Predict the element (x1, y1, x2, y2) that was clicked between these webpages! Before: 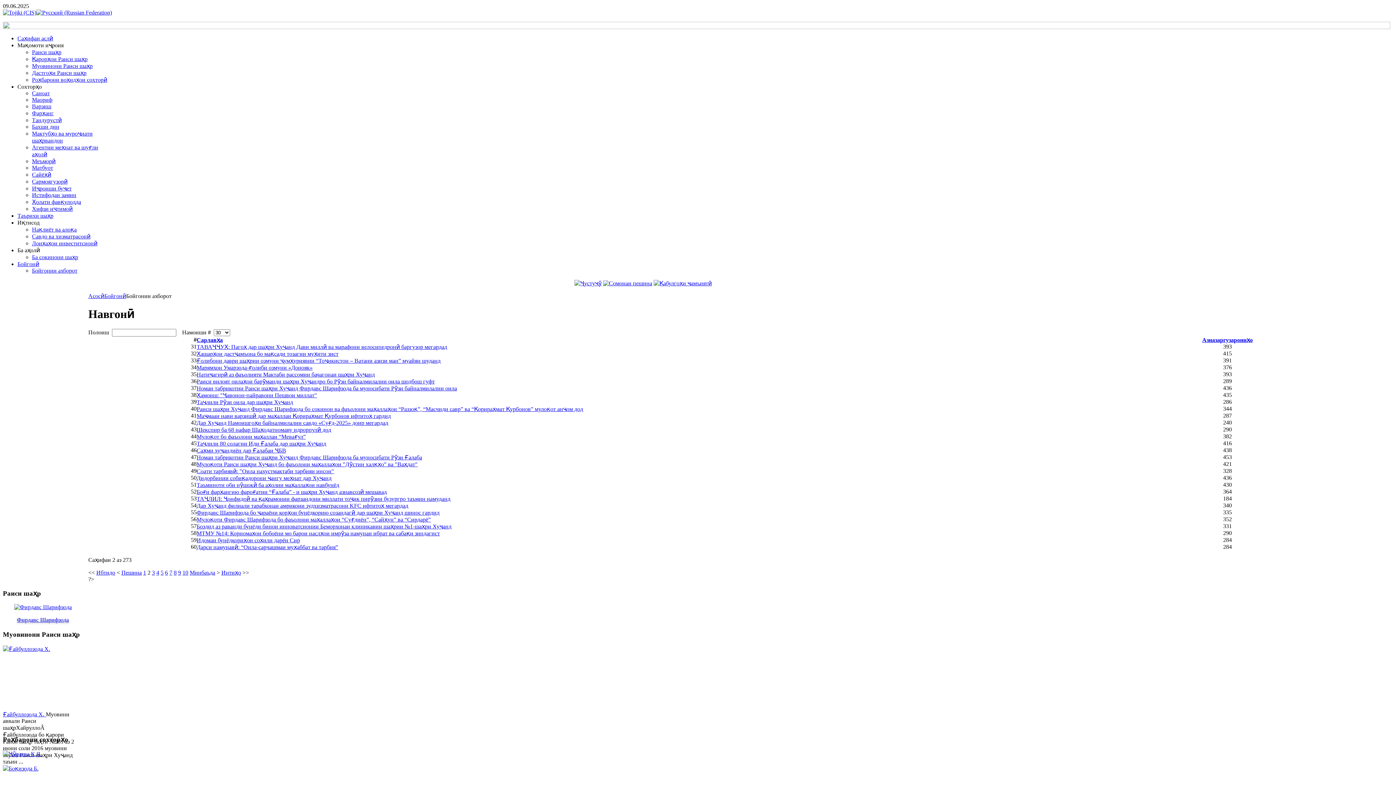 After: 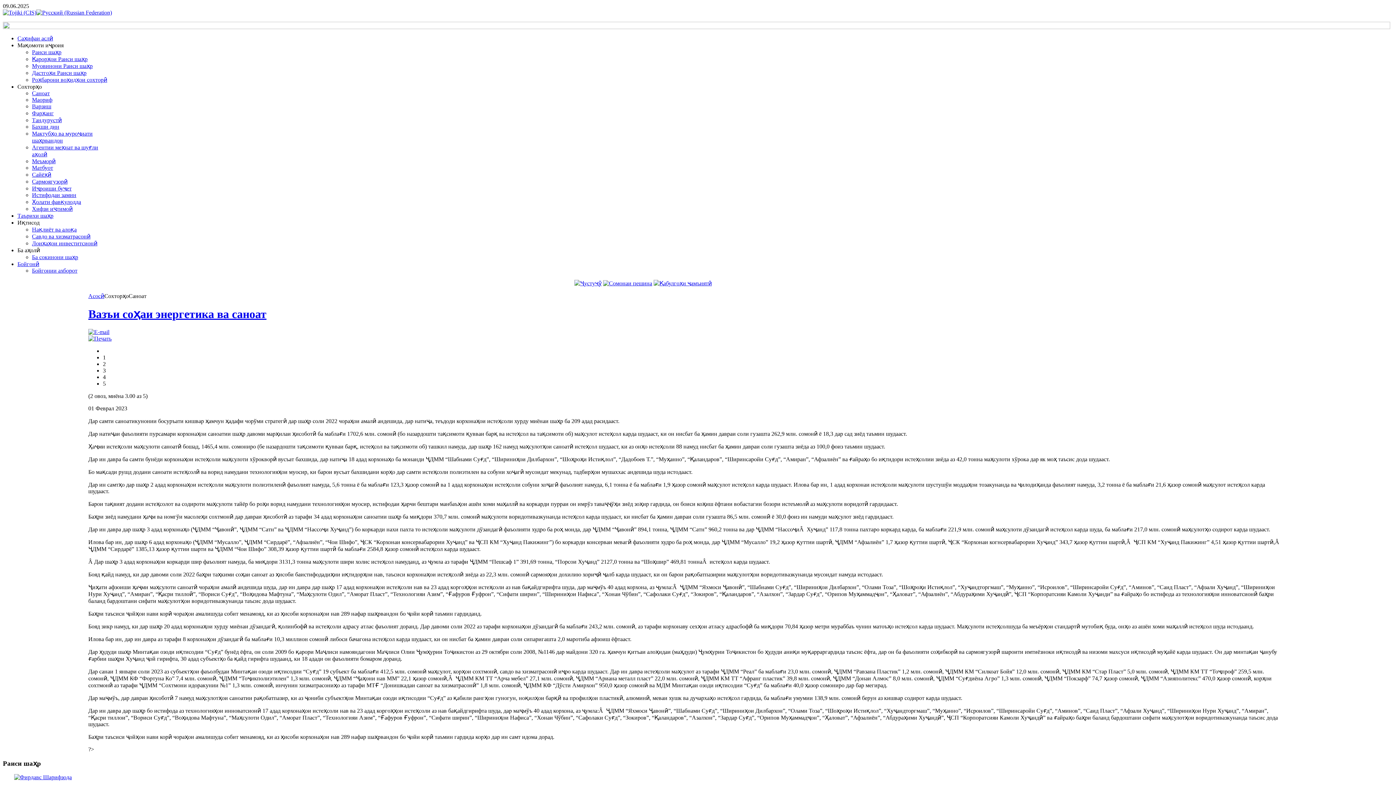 Action: bbox: (32, 90, 49, 96) label: Саноат